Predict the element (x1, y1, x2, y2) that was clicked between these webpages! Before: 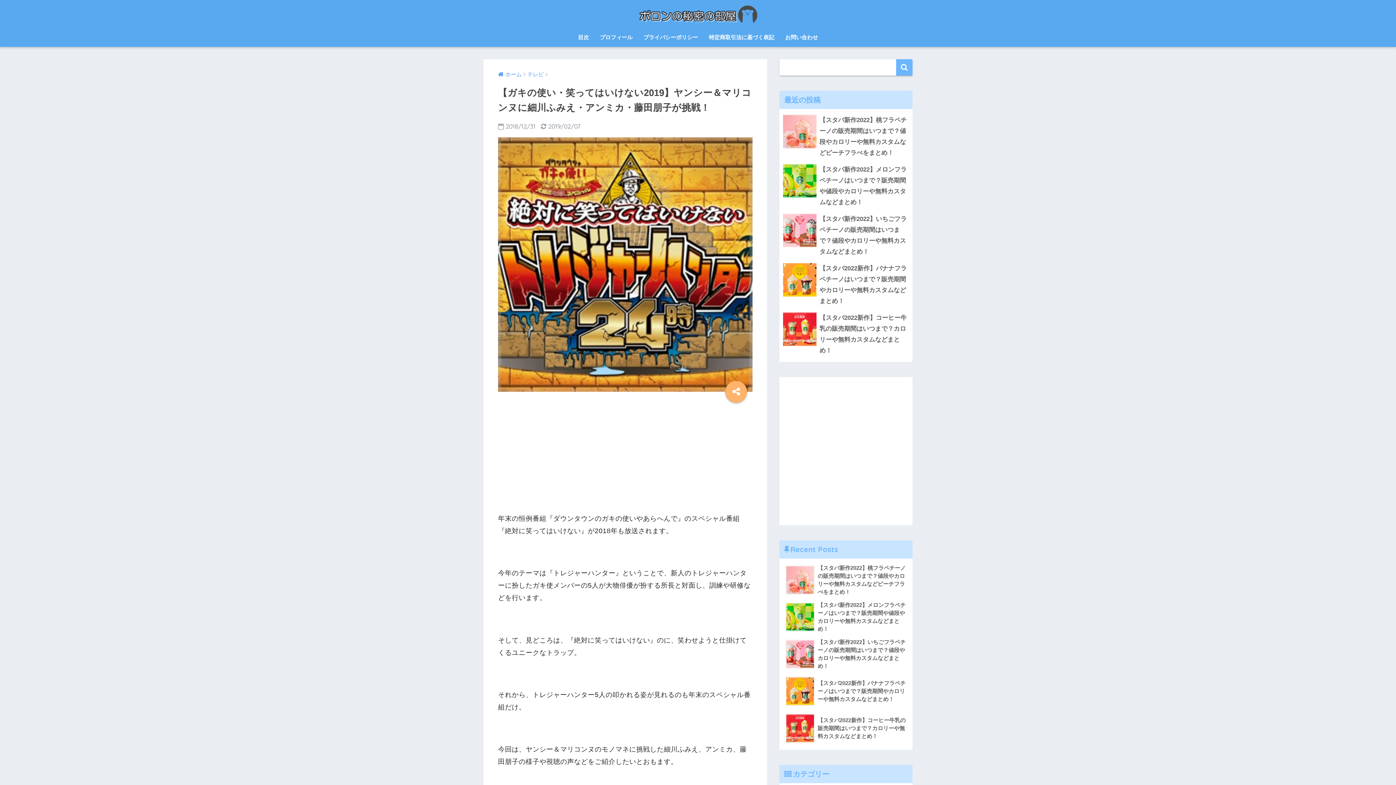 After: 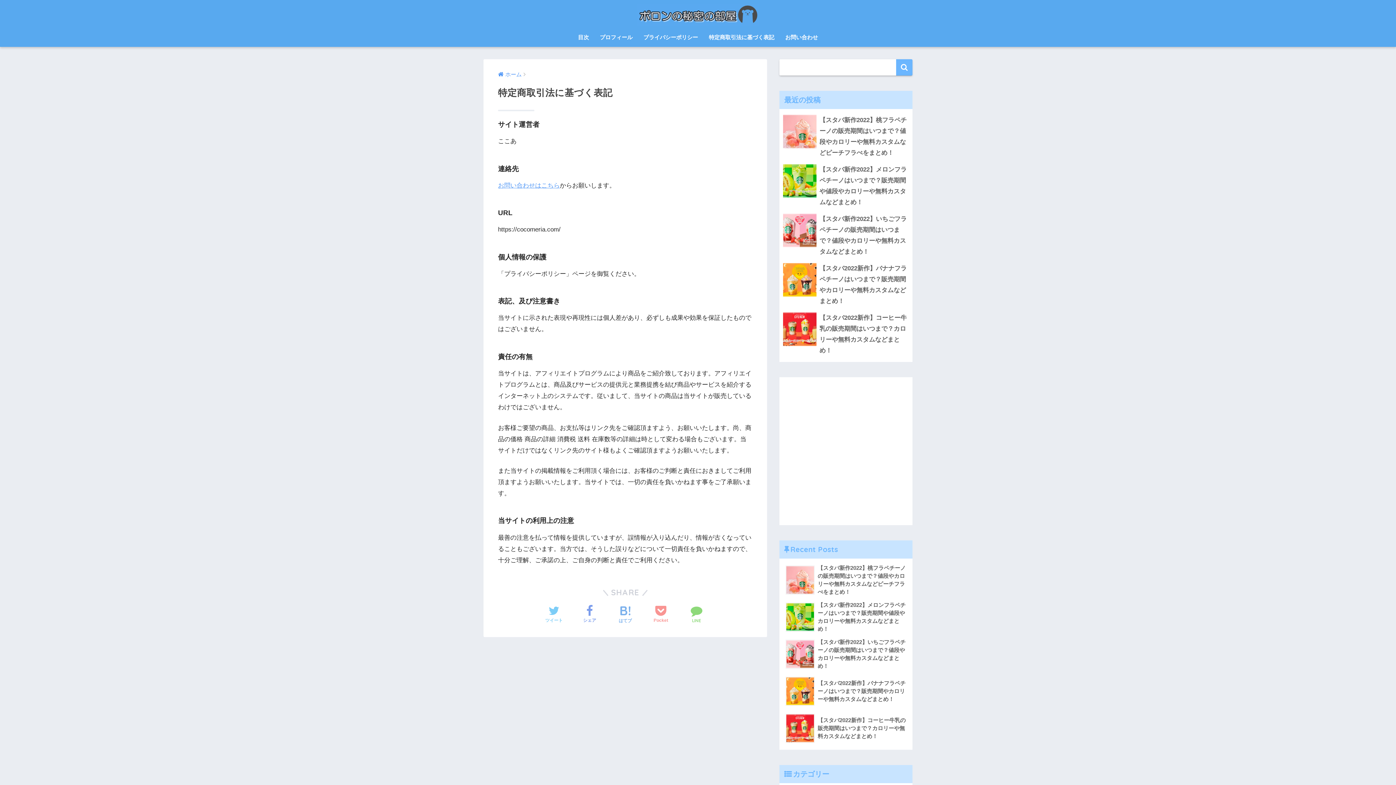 Action: bbox: (703, 29, 780, 46) label: 特定商取引法に基づく表記